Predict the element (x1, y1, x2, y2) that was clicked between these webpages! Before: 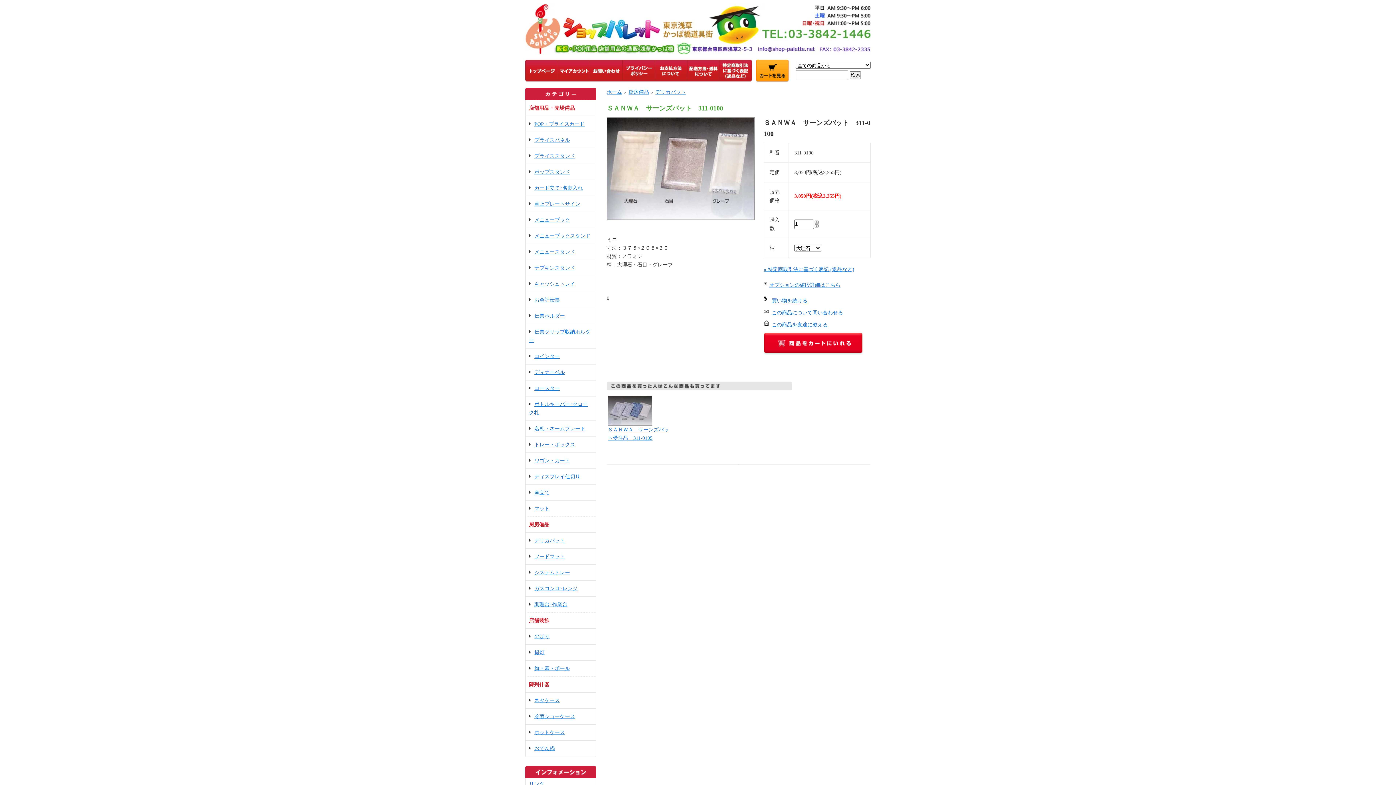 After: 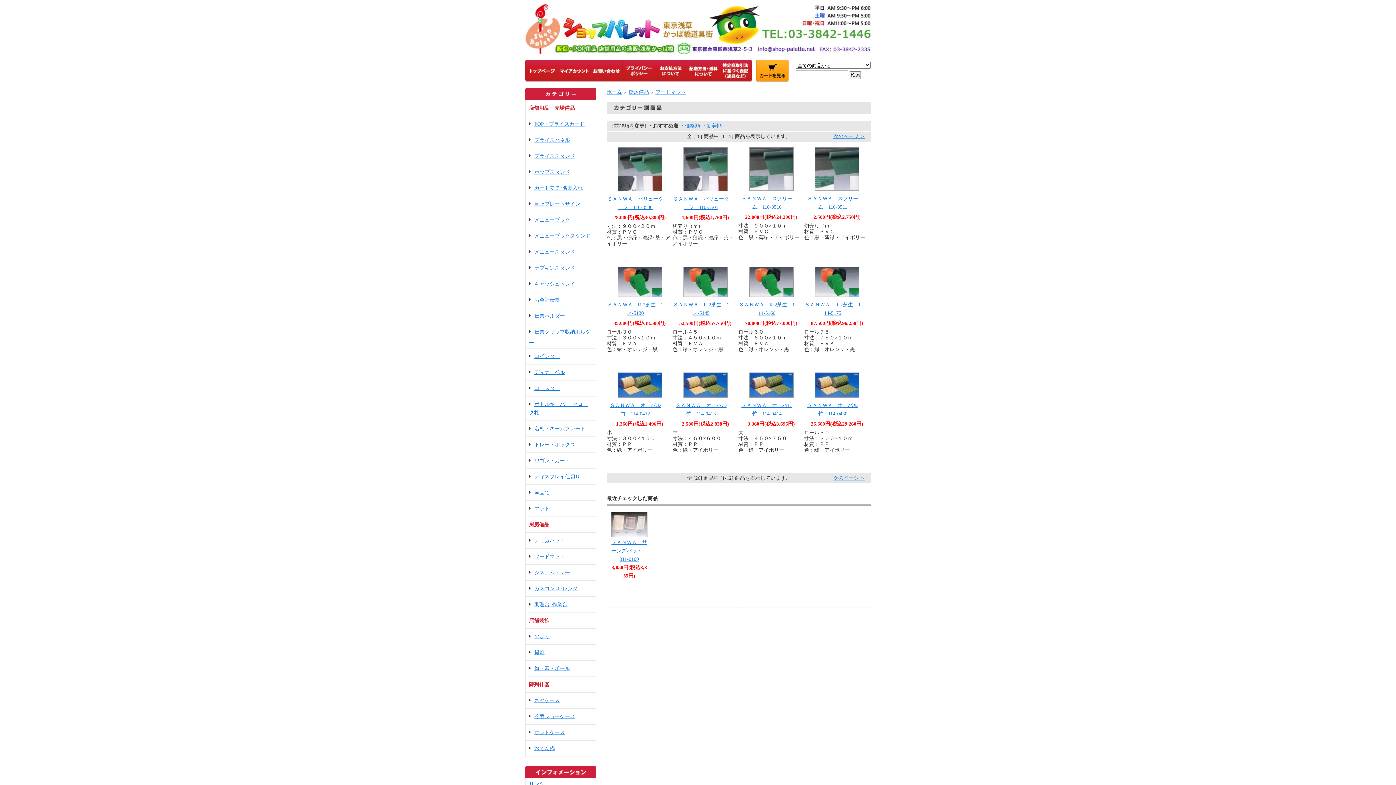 Action: bbox: (529, 554, 565, 559) label: フードマット